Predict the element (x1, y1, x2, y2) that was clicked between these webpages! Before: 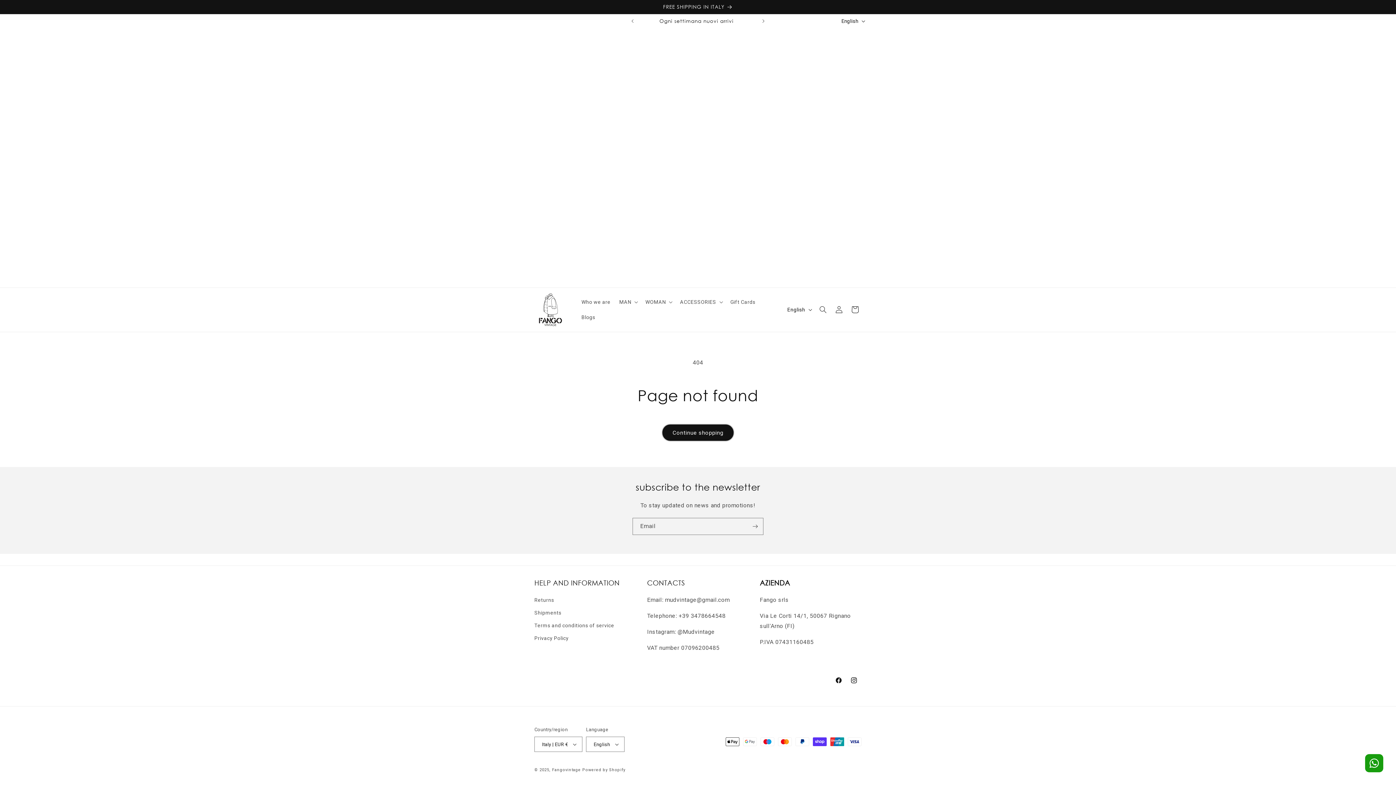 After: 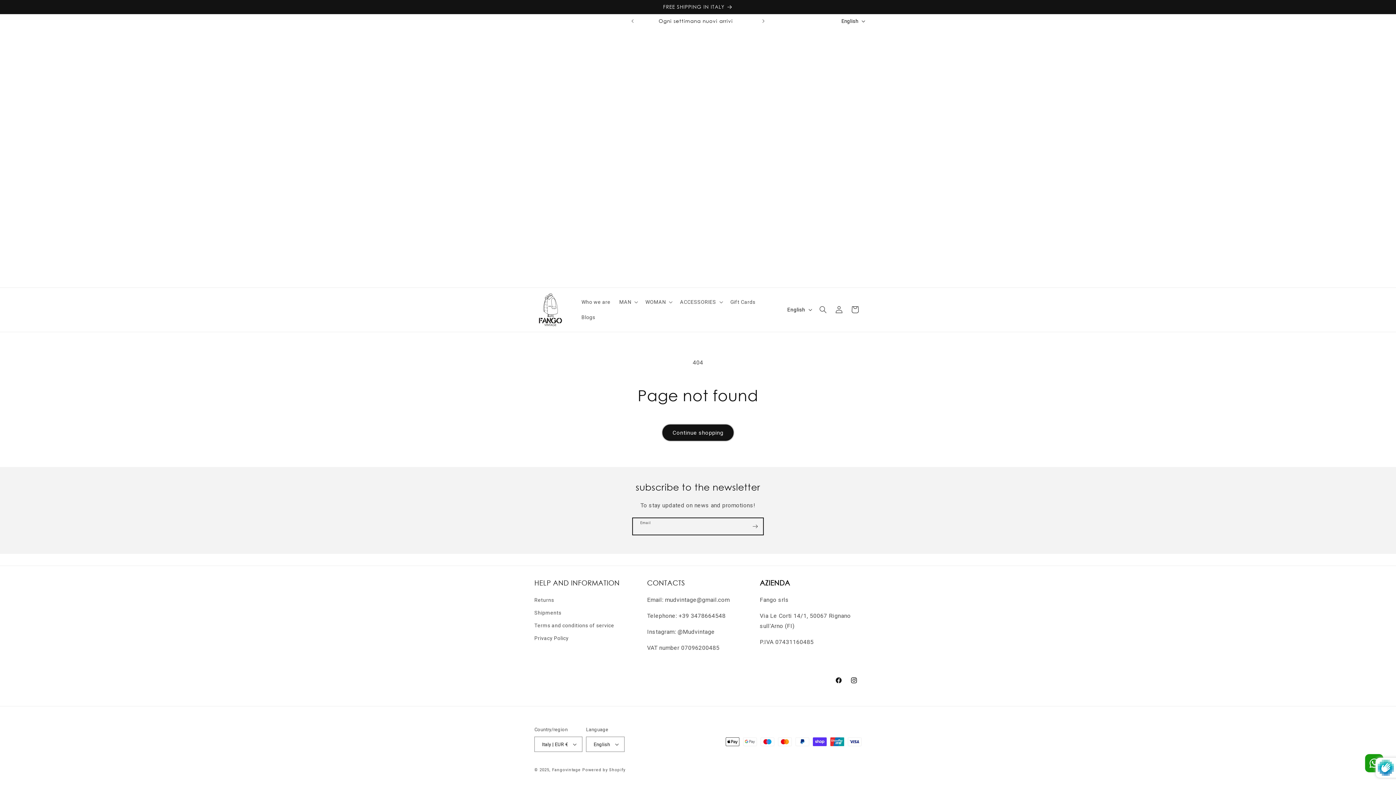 Action: bbox: (747, 518, 763, 535) label: Subscribe